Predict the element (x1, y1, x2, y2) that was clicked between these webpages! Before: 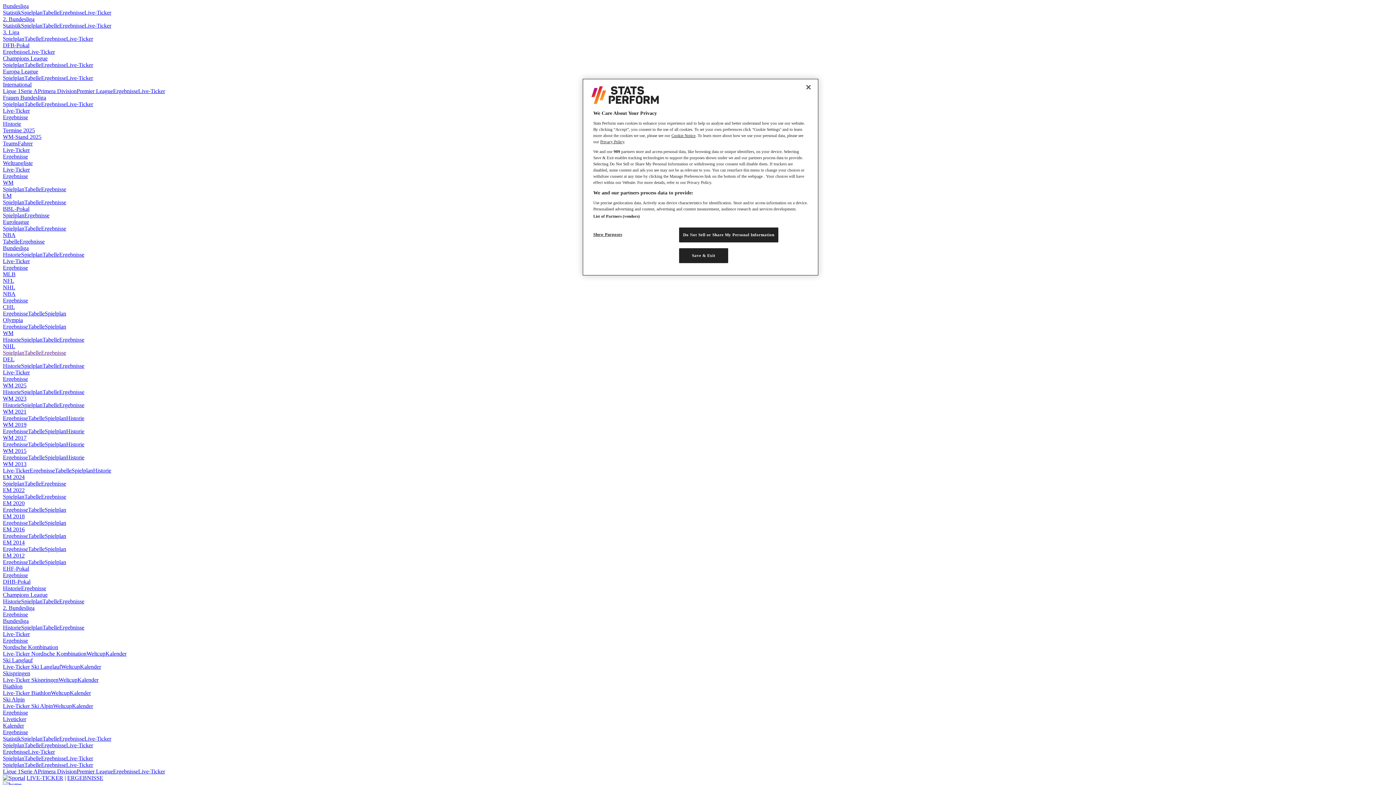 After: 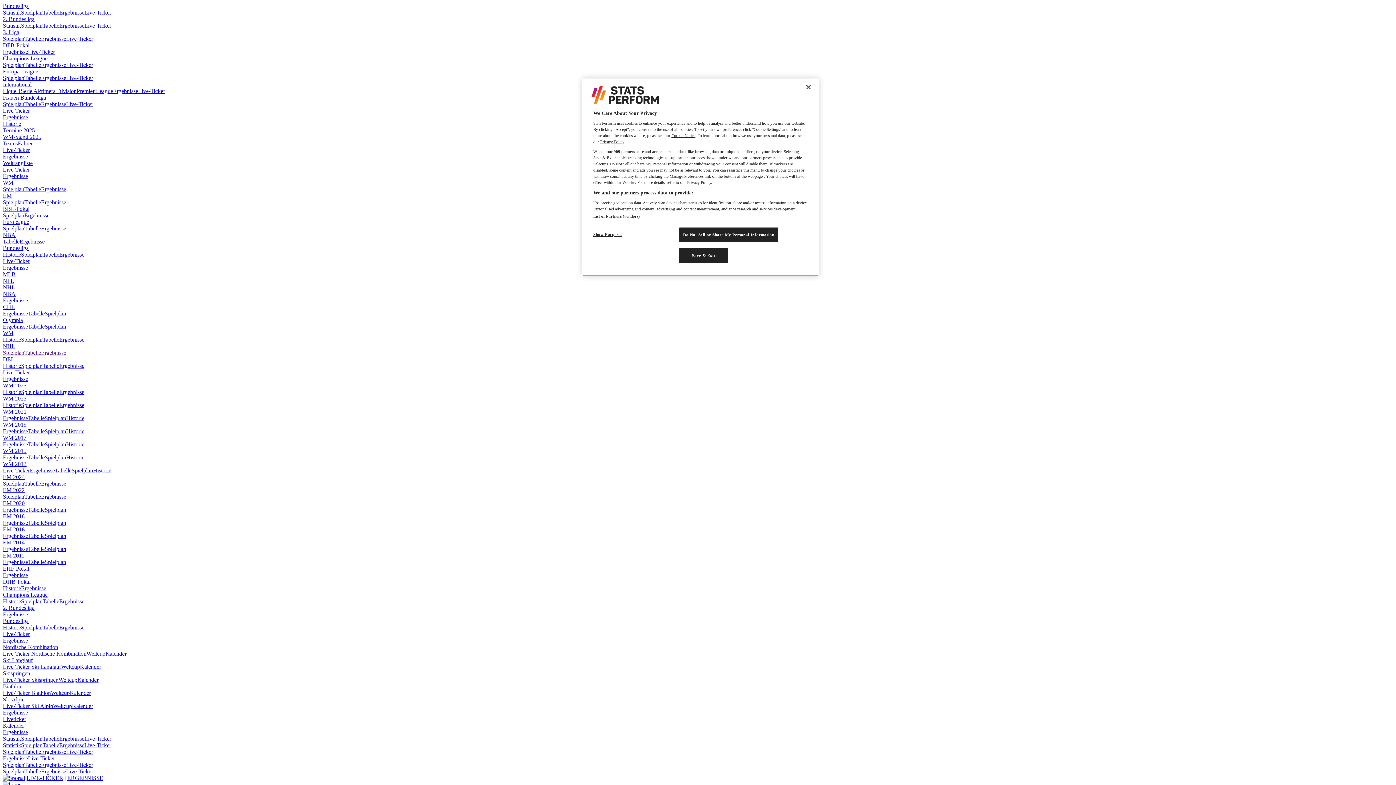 Action: bbox: (138, 88, 165, 94) label: Live-Ticker